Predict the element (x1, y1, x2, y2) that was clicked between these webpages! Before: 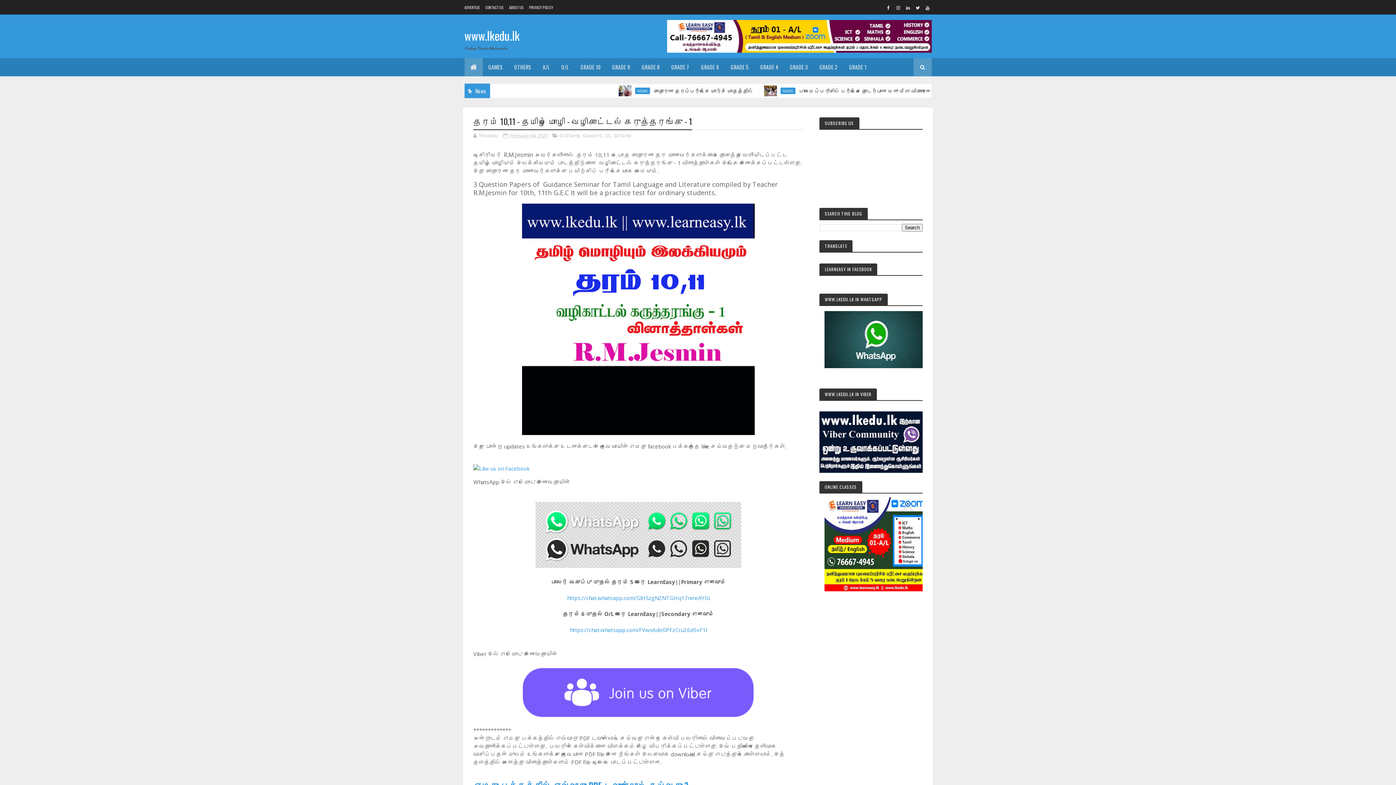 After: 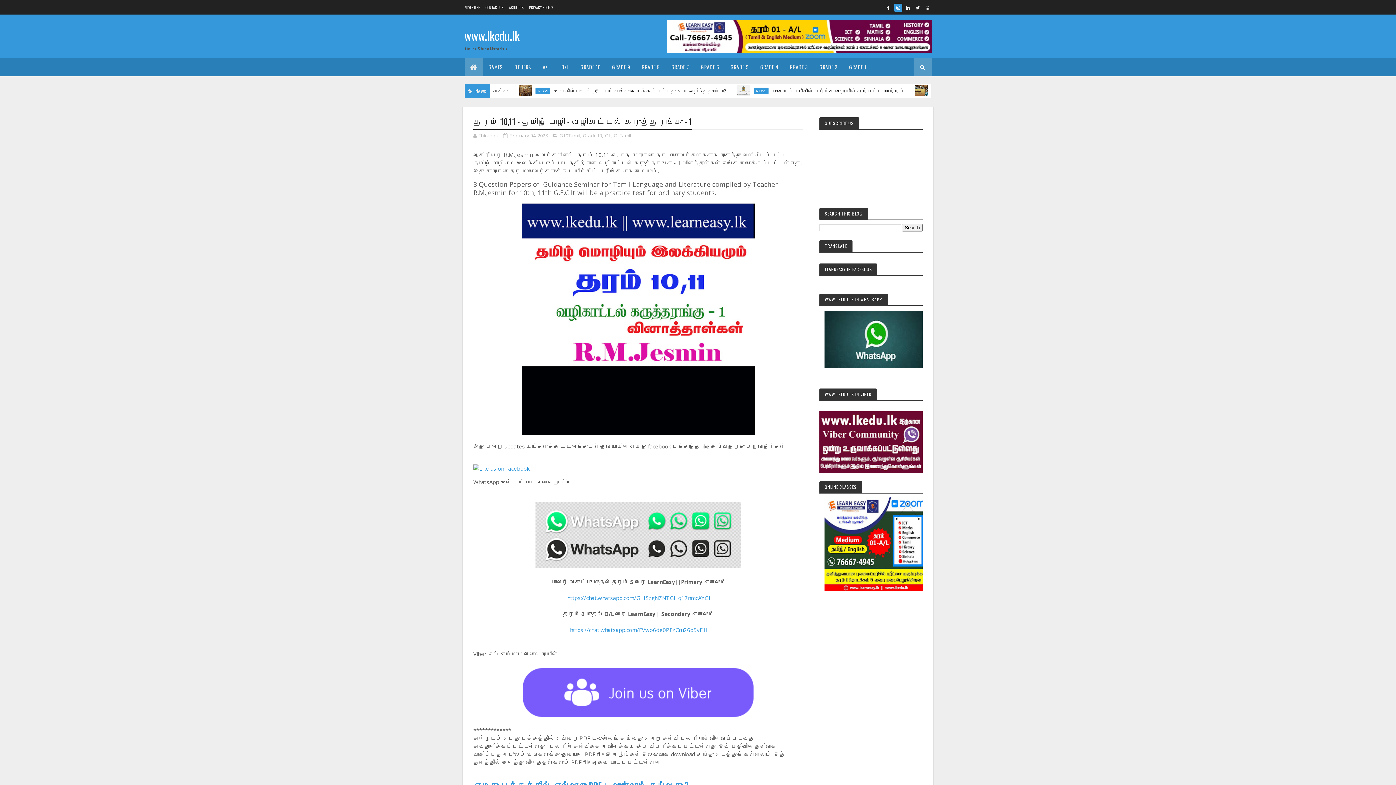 Action: bbox: (894, 3, 902, 11)